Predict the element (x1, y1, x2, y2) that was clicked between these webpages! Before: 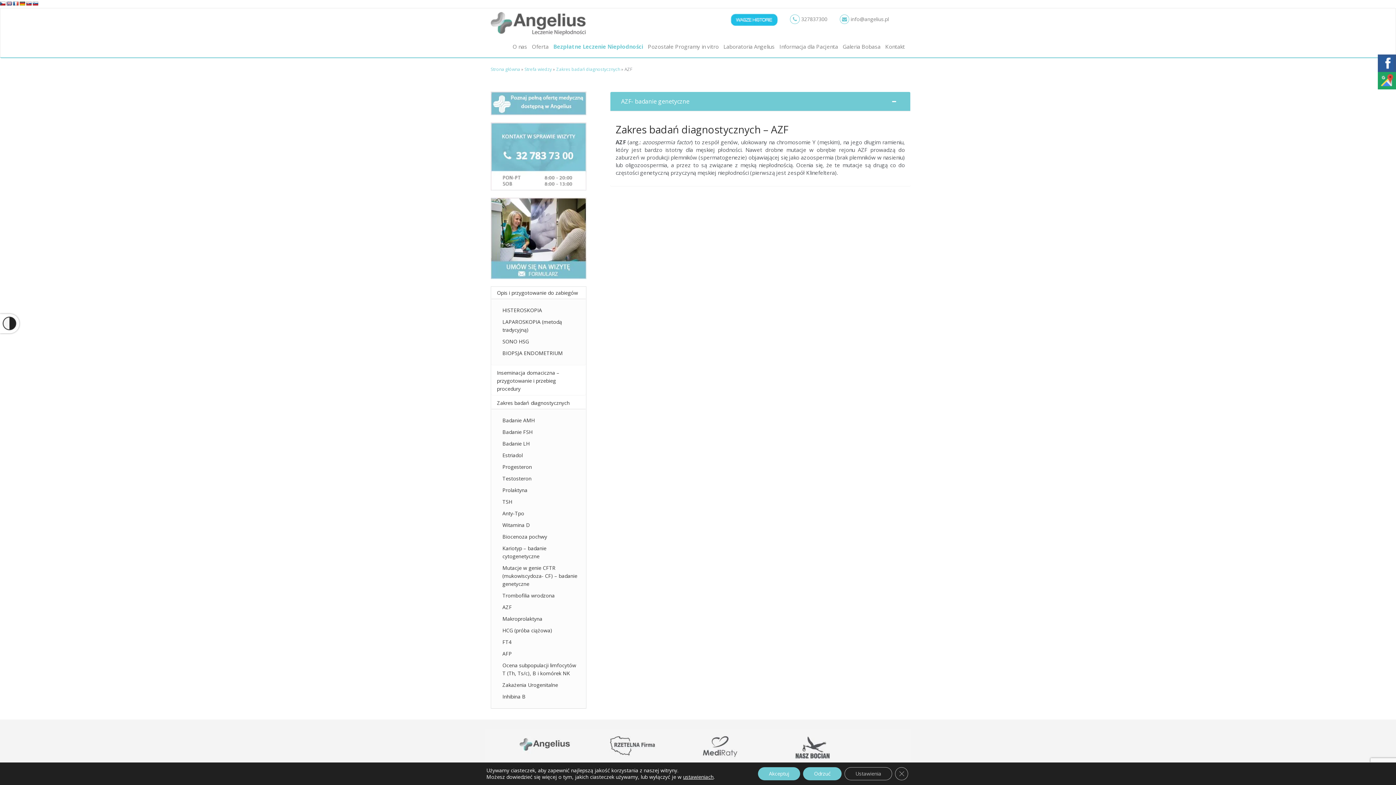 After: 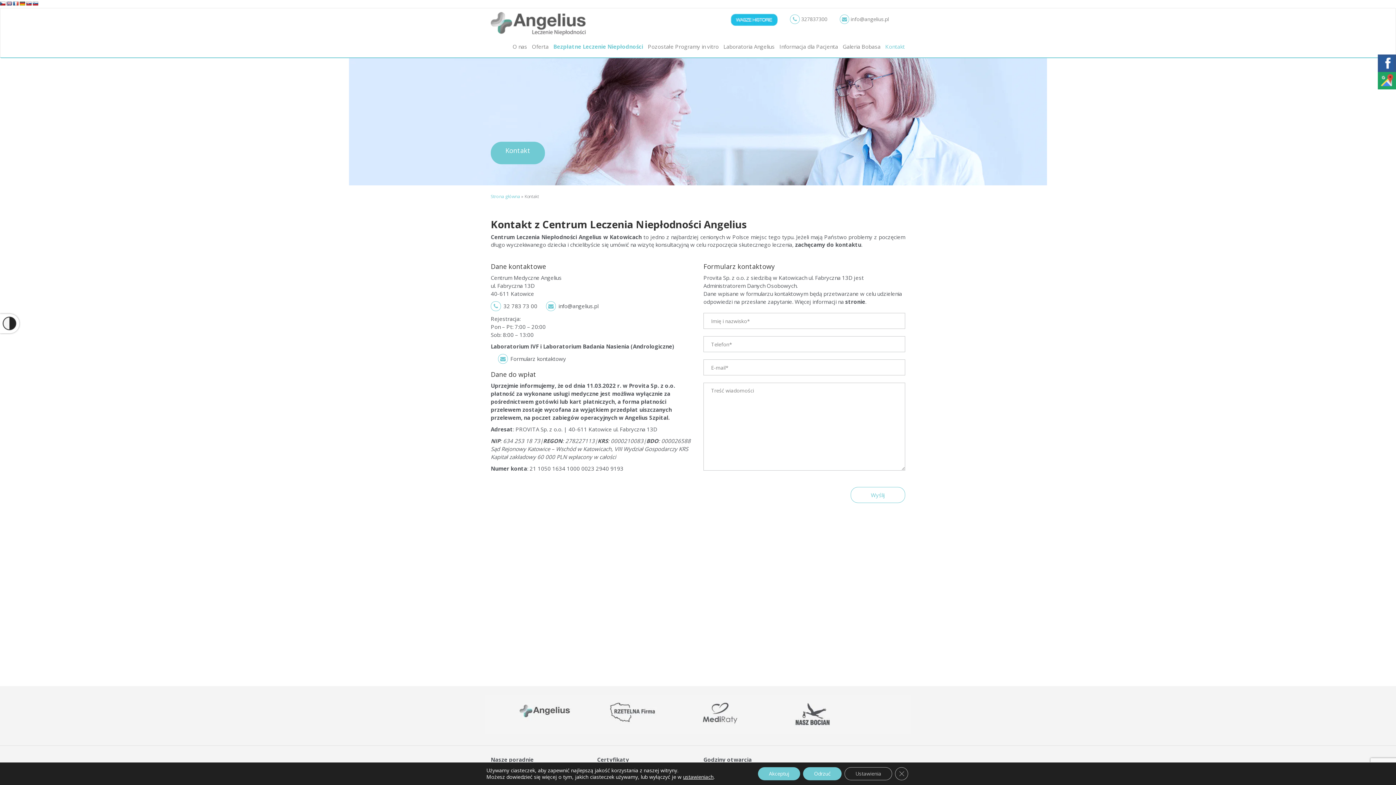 Action: bbox: (881, 39, 905, 53) label: Kontakt